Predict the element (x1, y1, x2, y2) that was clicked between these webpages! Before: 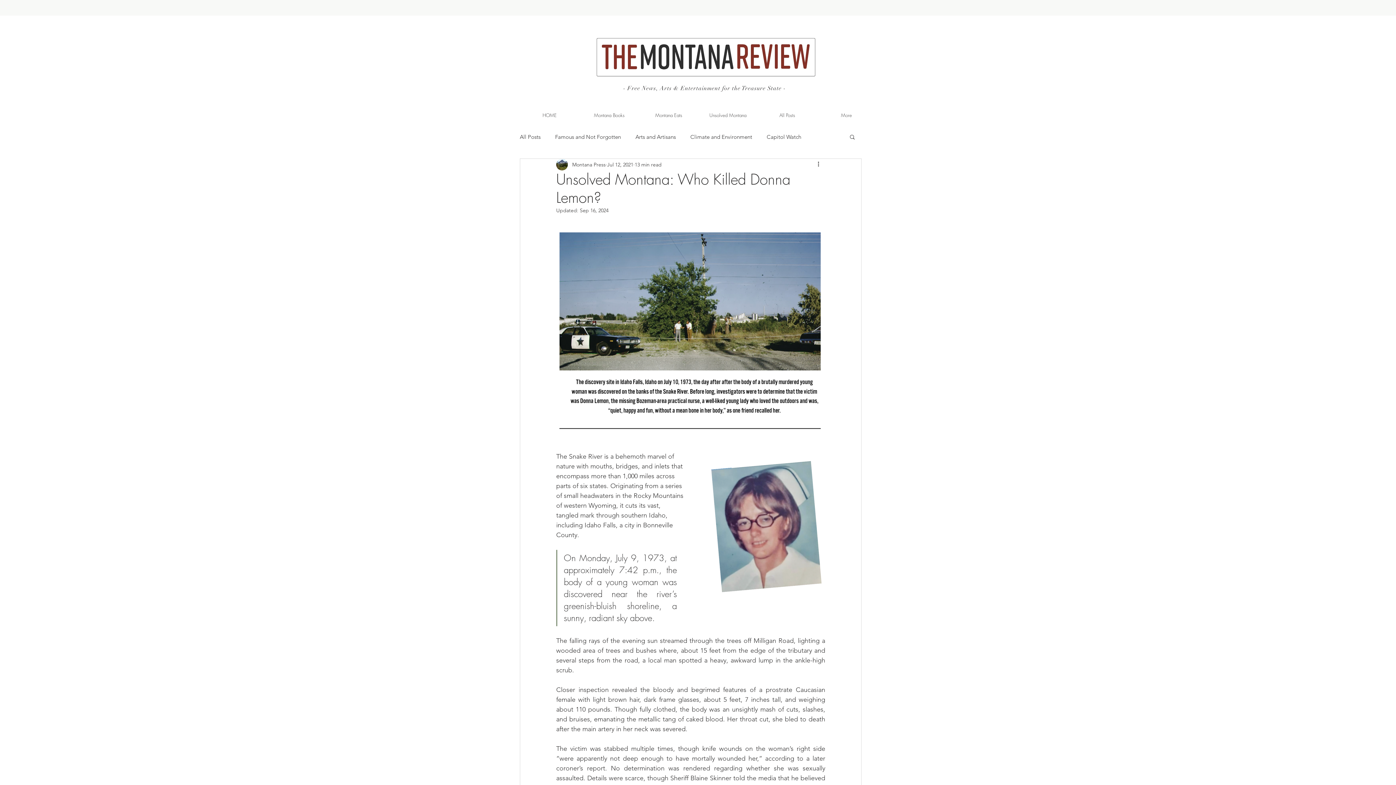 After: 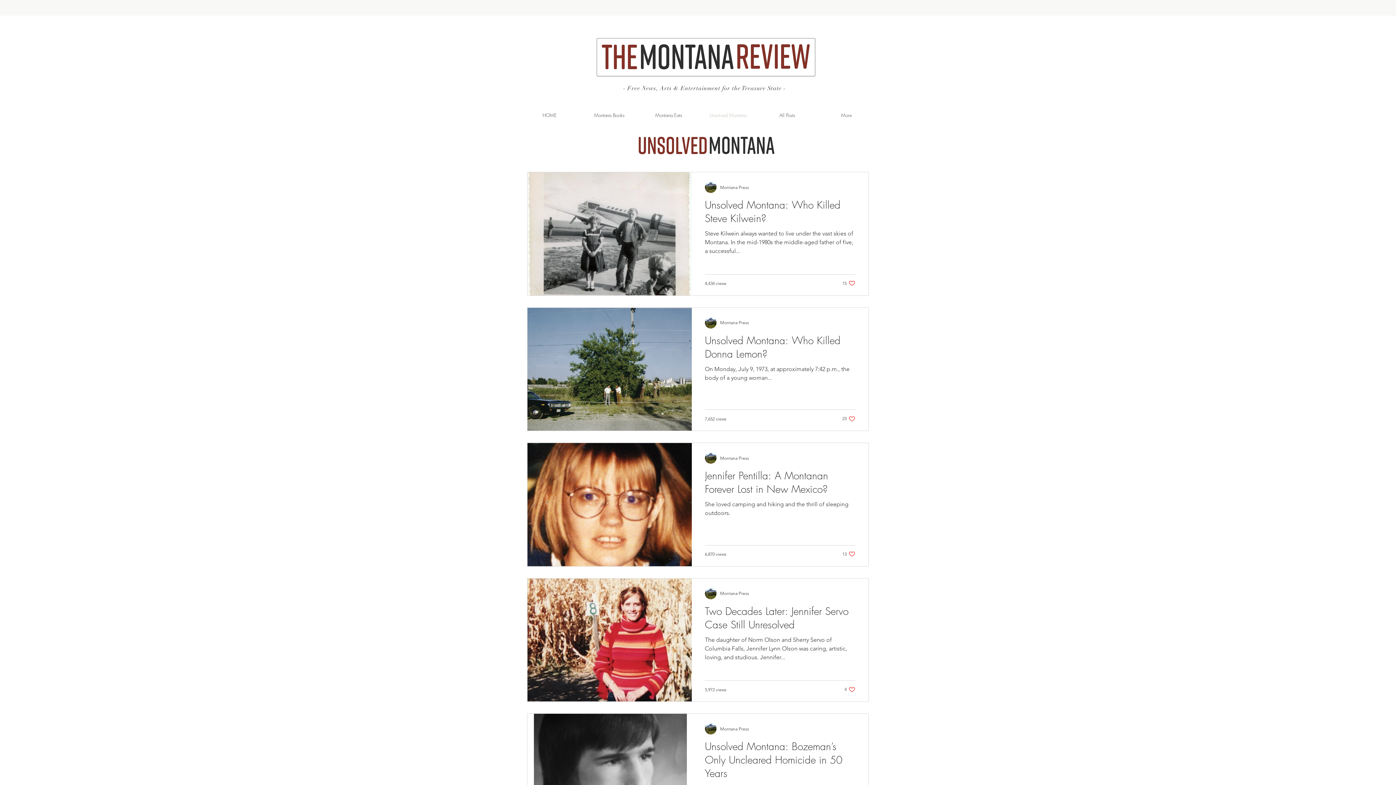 Action: bbox: (698, 111, 757, 119) label: Unsolved Montana